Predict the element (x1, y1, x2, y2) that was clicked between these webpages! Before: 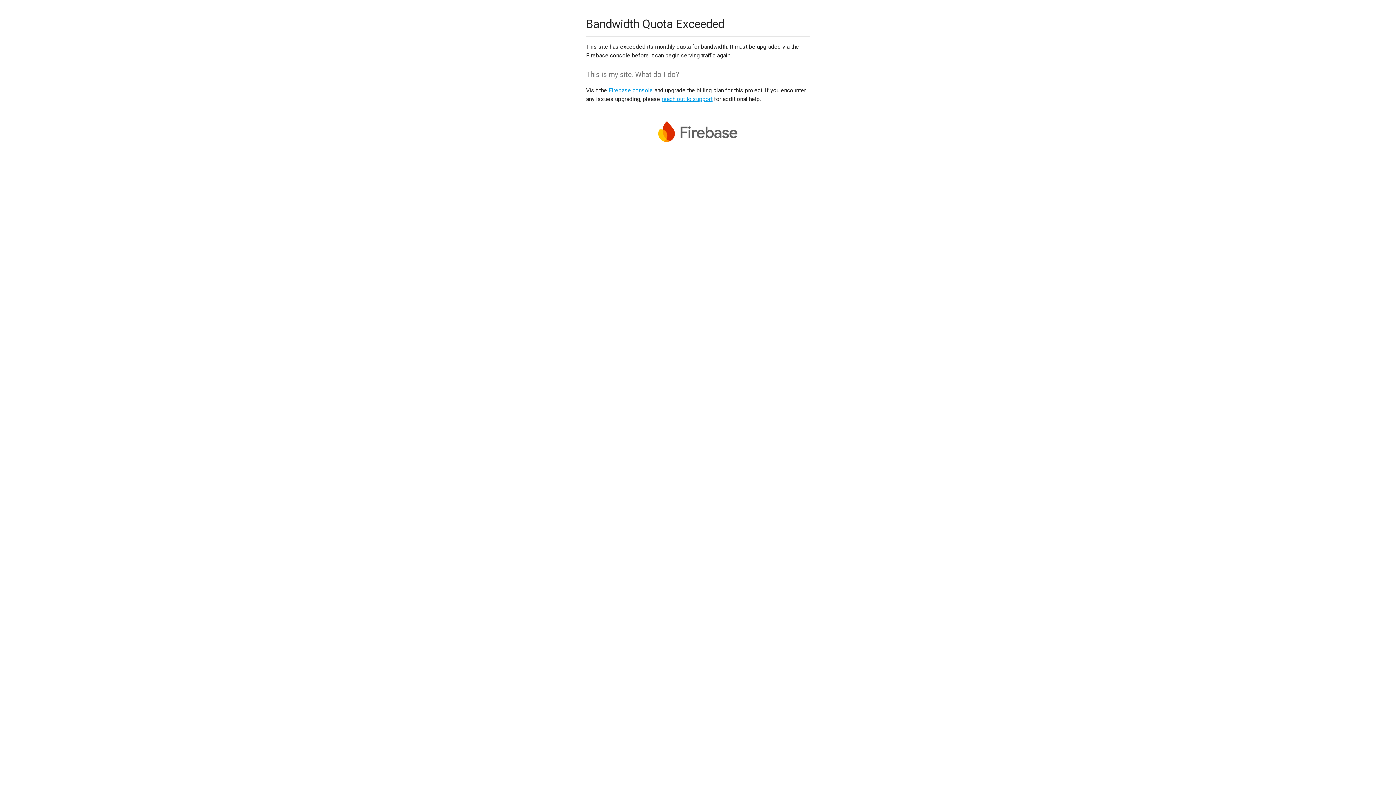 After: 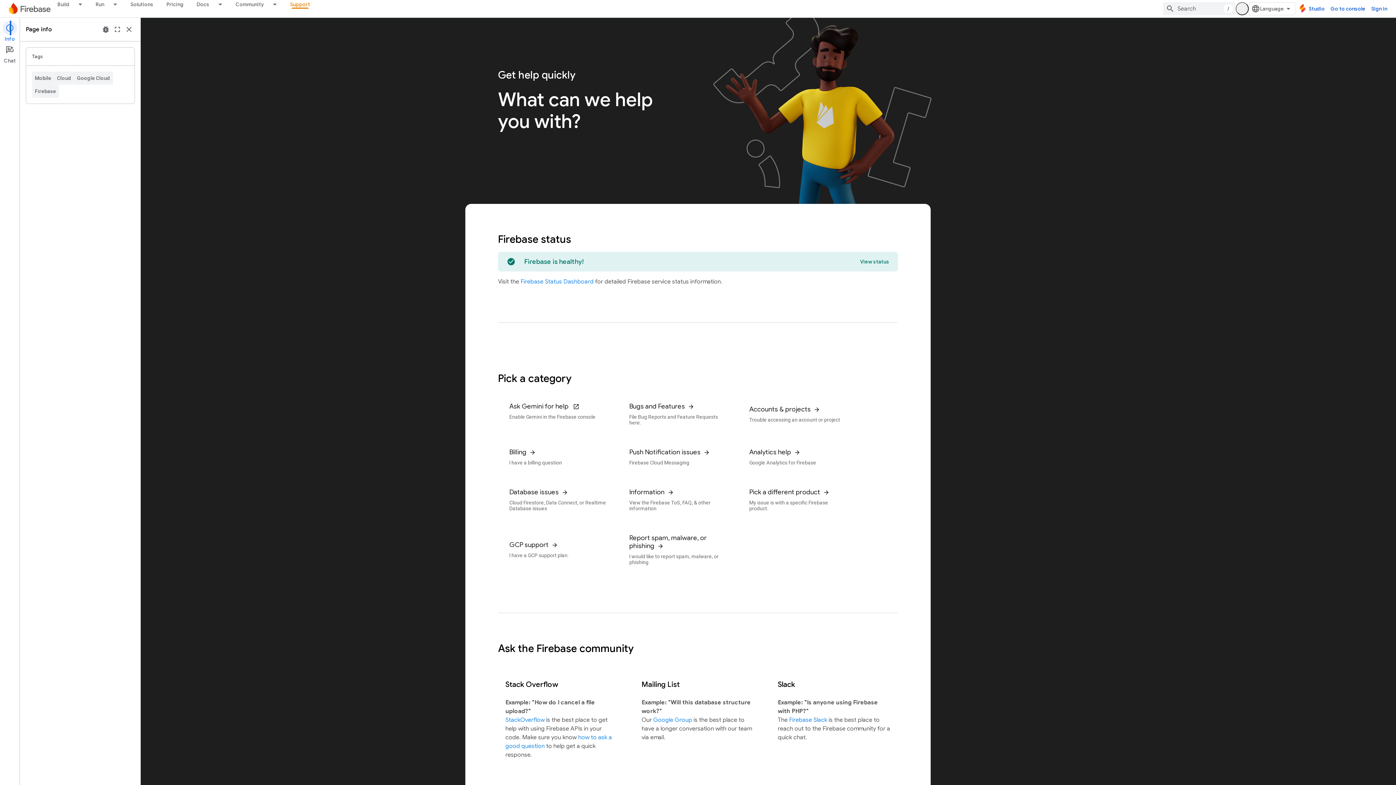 Action: bbox: (661, 95, 712, 102) label: reach out to support